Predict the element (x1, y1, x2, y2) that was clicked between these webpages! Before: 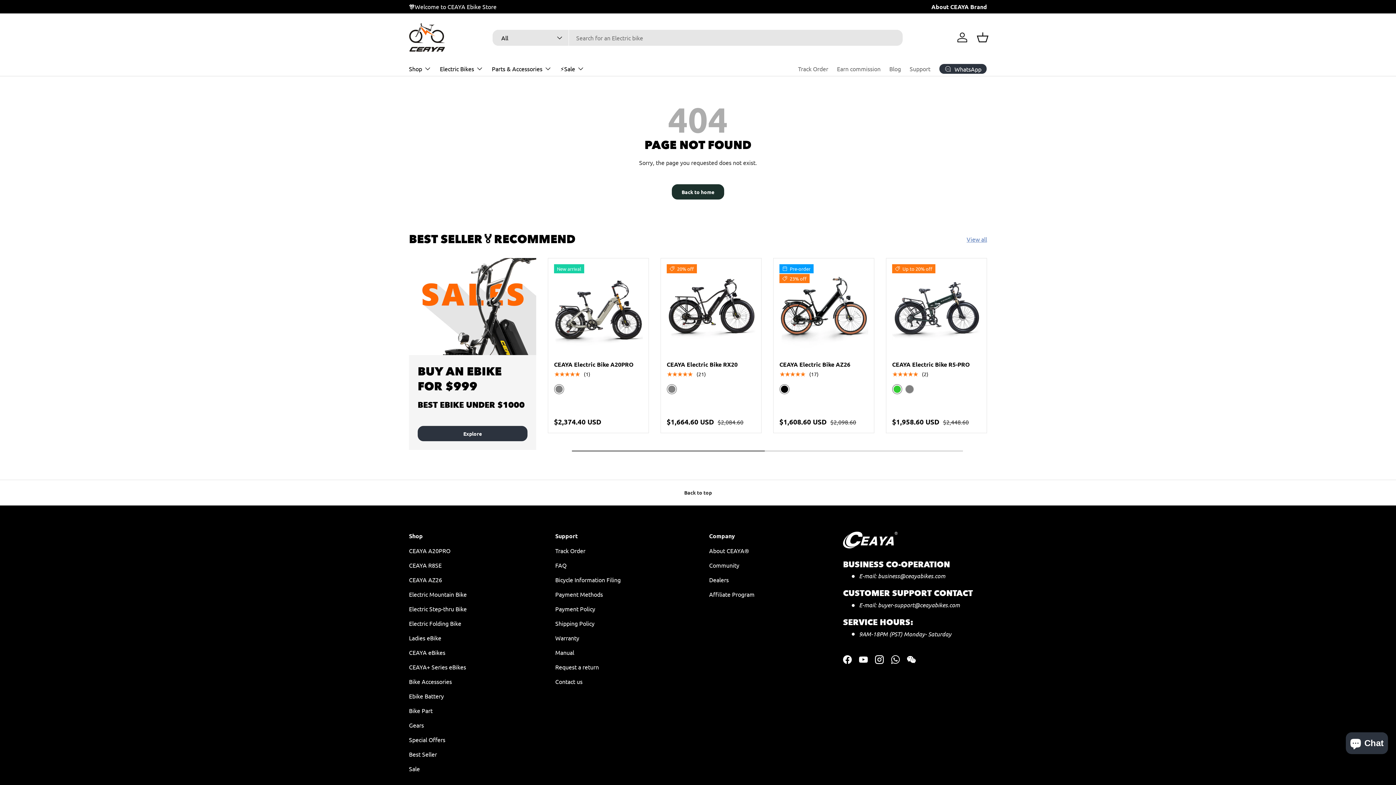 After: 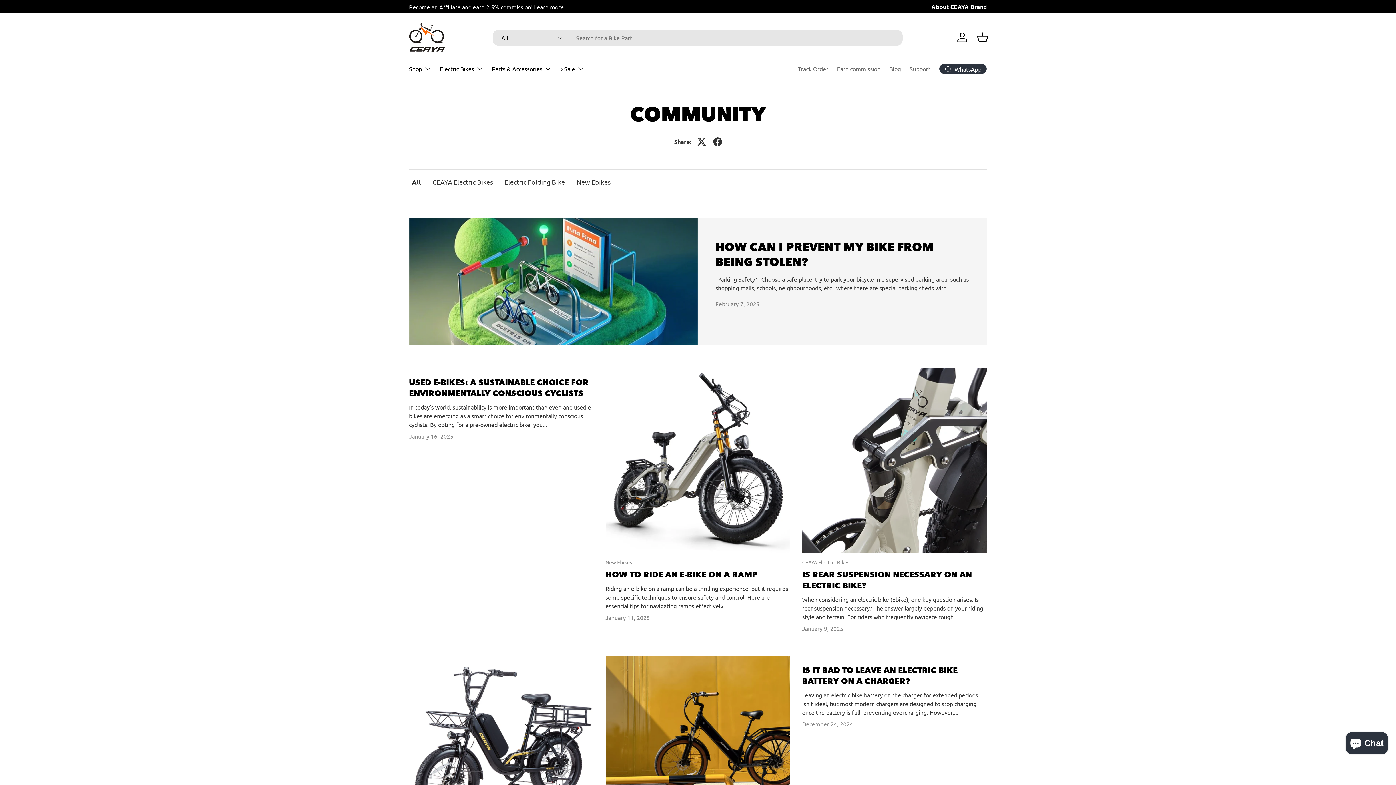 Action: label: Community bbox: (709, 561, 739, 569)